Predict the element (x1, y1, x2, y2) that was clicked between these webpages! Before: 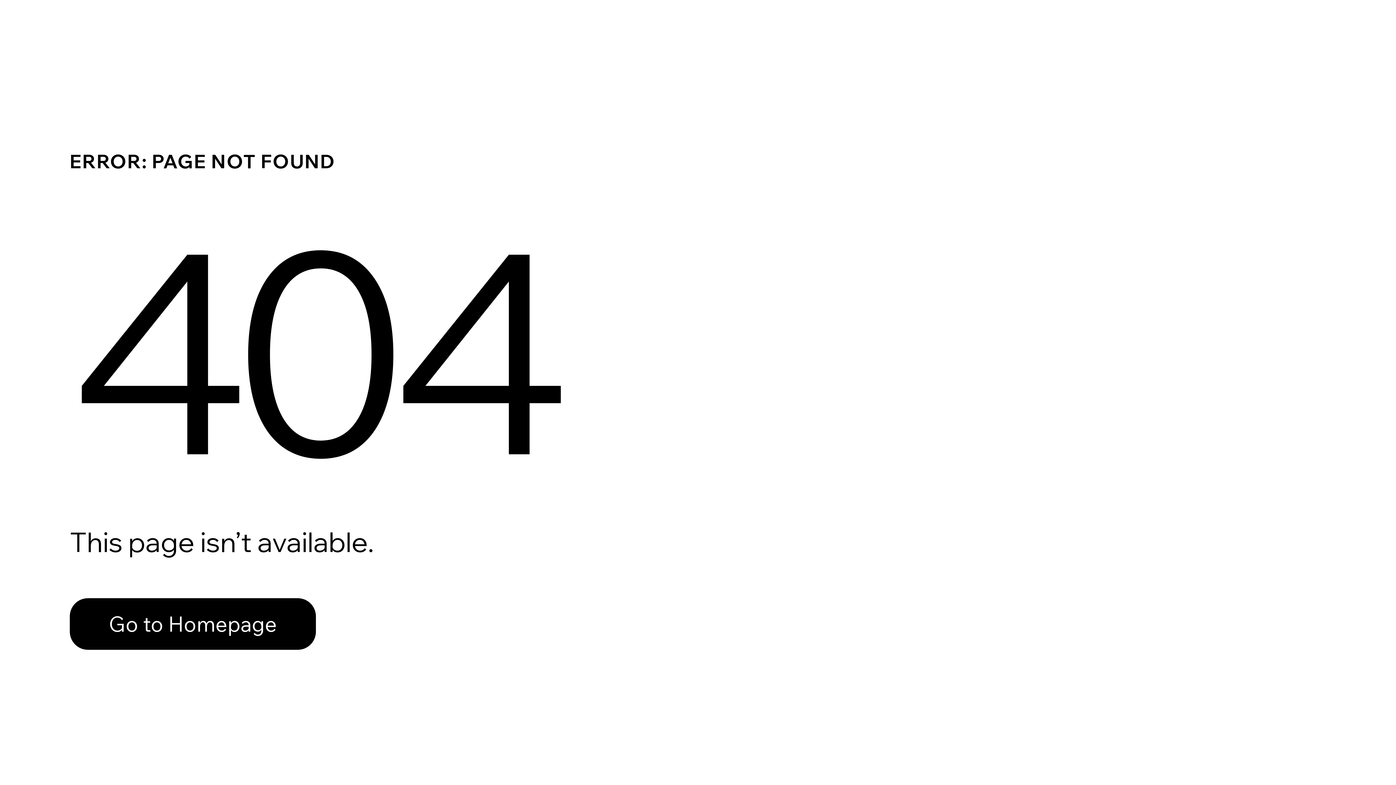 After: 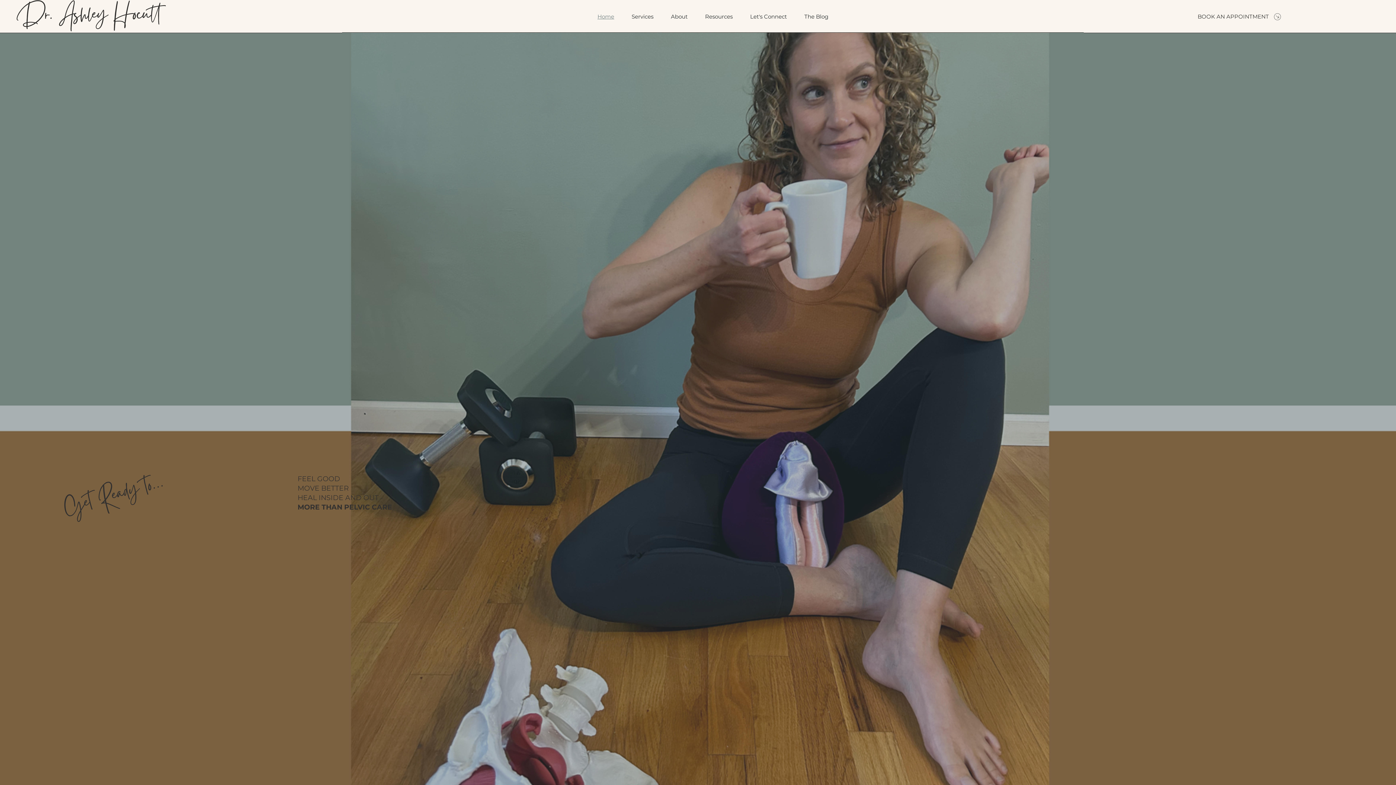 Action: label: Go to Homepage bbox: (69, 582, 768, 659)